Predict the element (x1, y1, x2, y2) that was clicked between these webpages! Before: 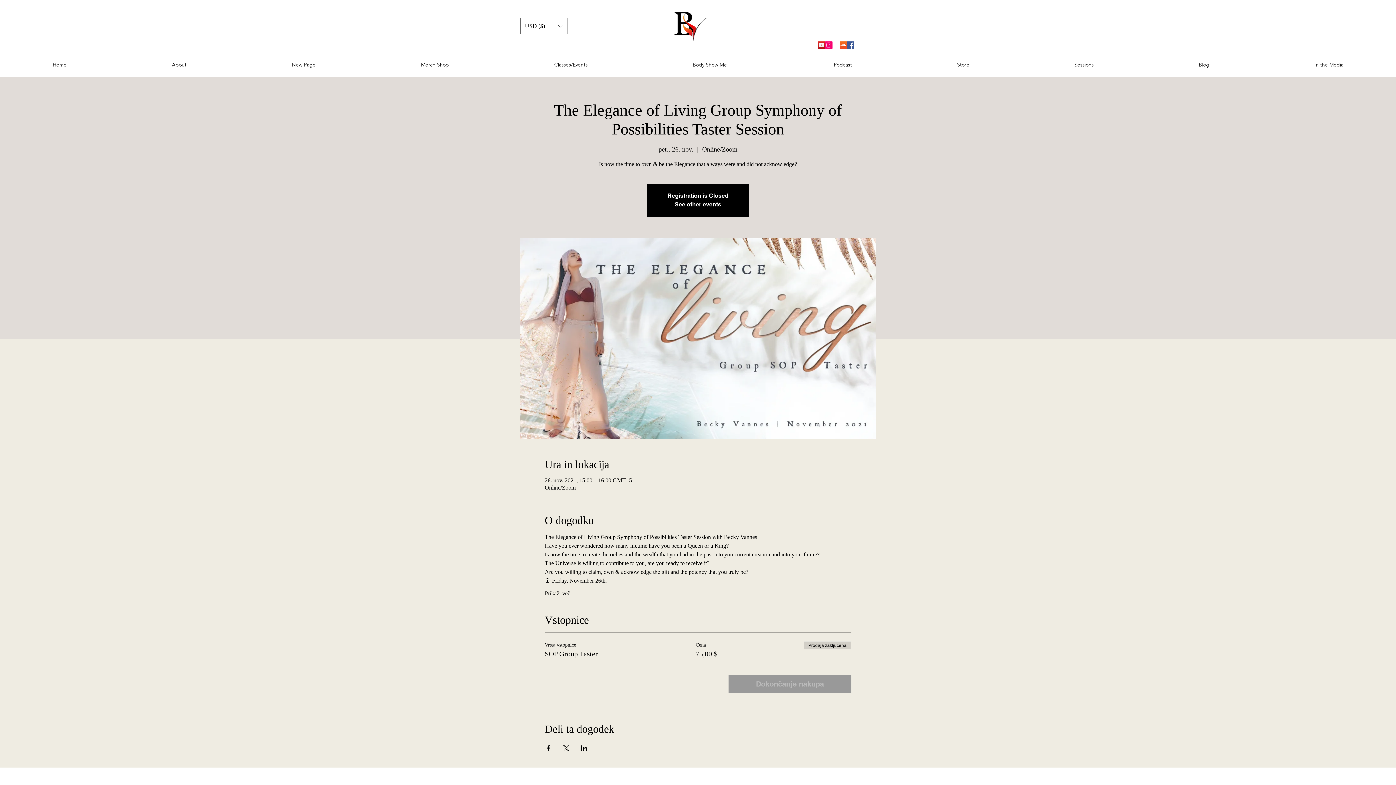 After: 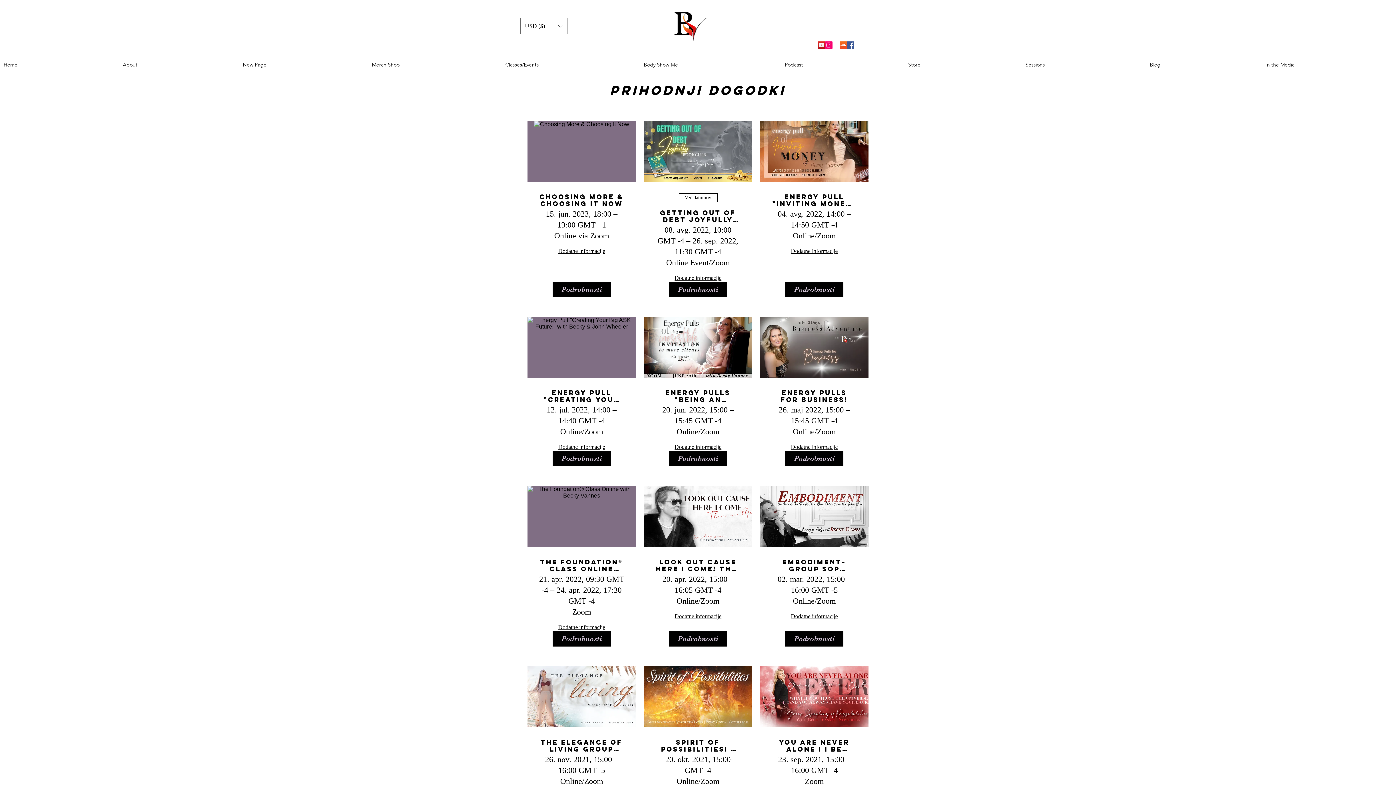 Action: label: Classes/Events bbox: (501, 59, 640, 70)